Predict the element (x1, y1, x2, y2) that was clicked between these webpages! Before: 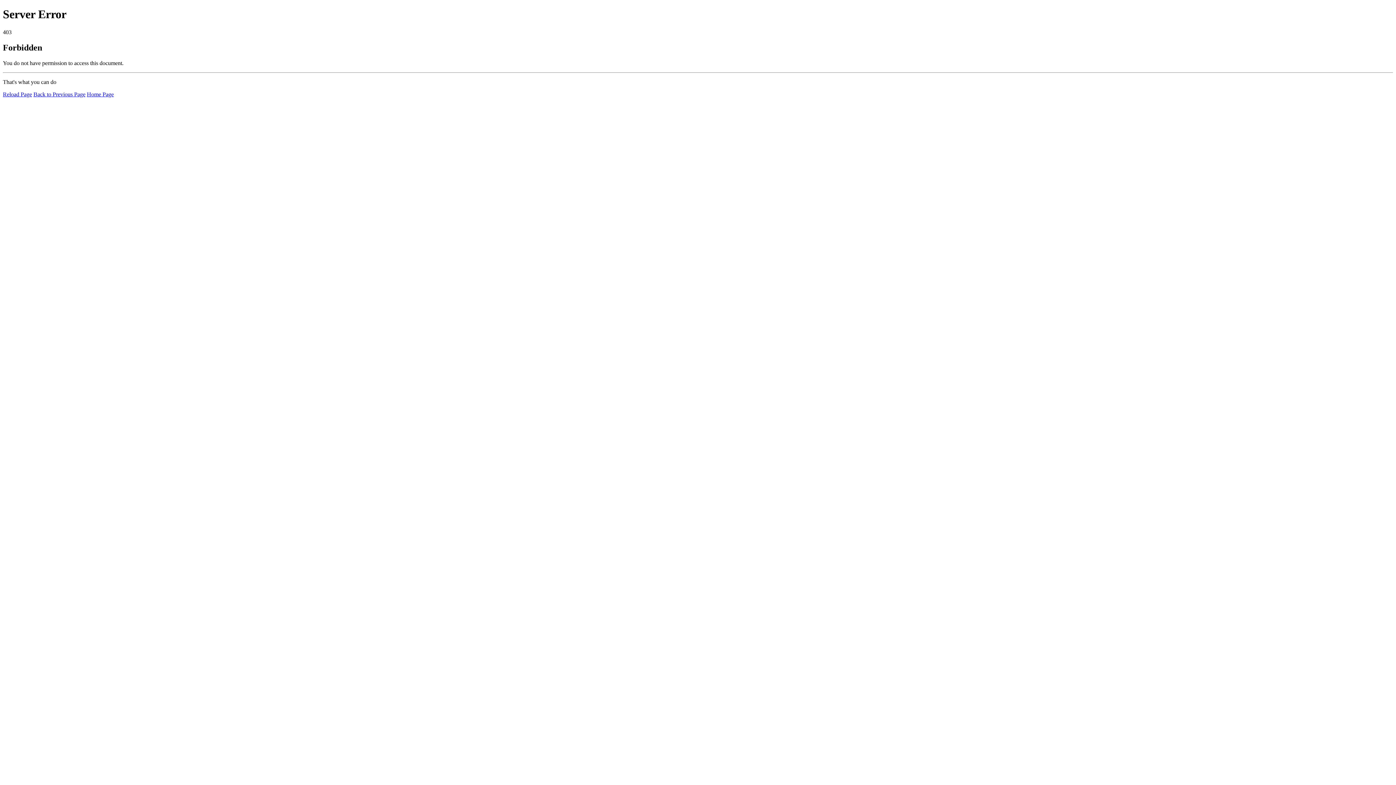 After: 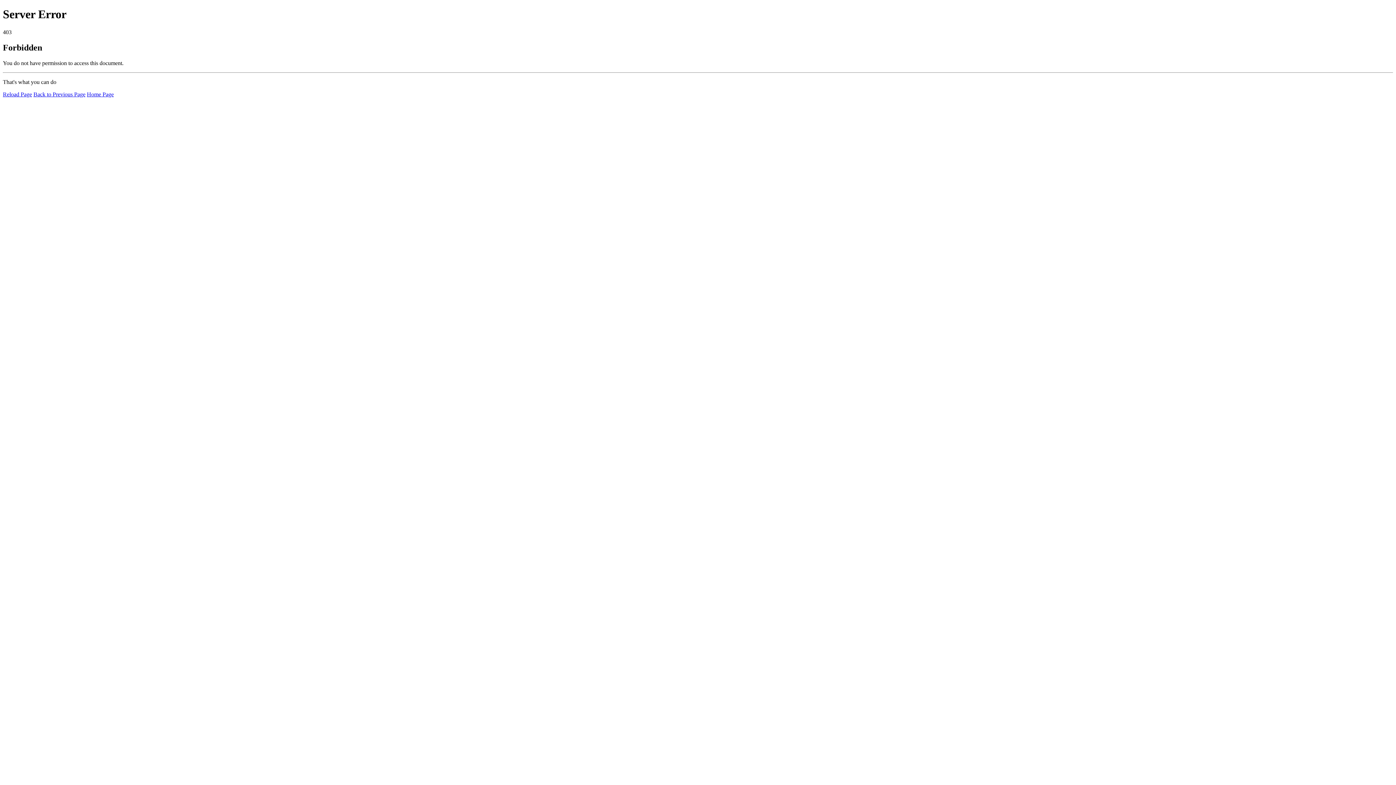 Action: label: Reload Page bbox: (2, 91, 32, 97)